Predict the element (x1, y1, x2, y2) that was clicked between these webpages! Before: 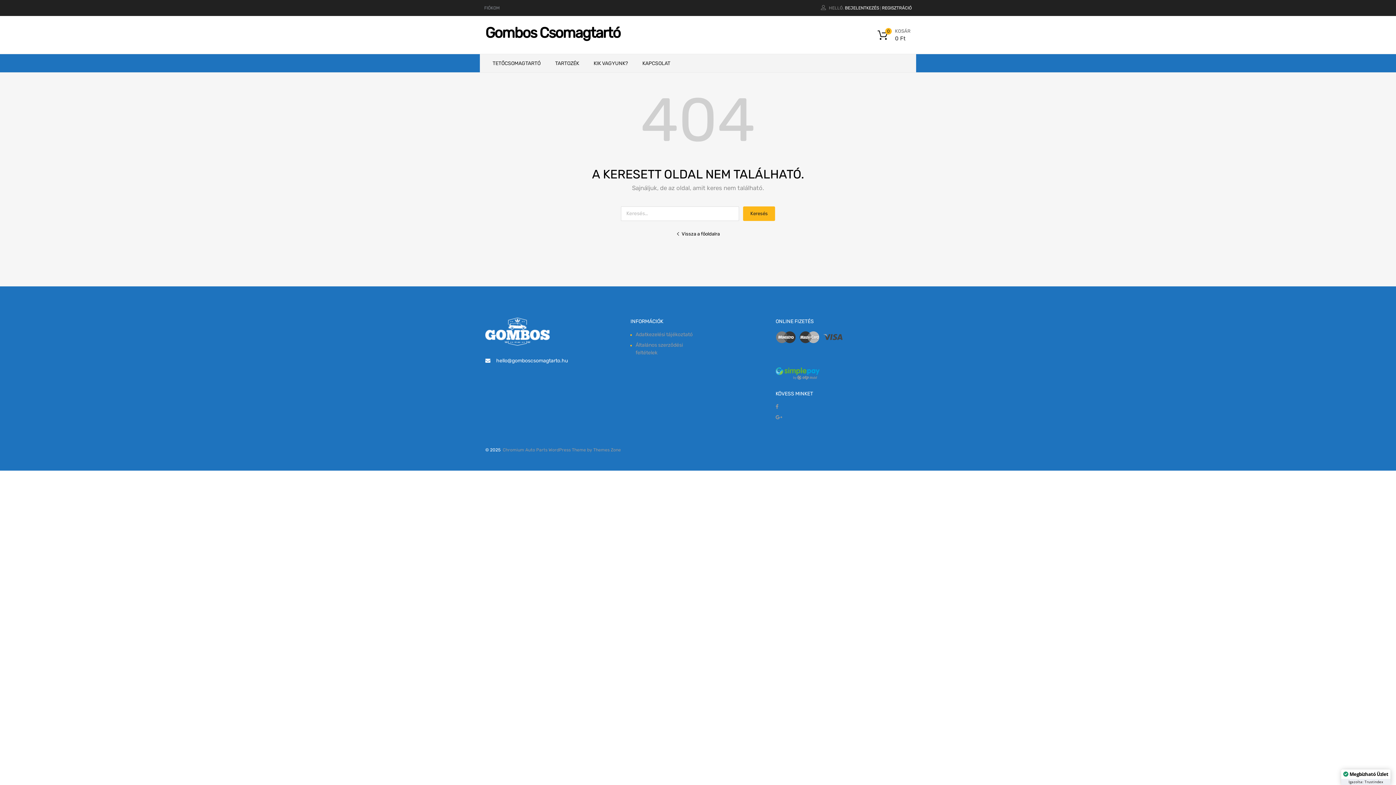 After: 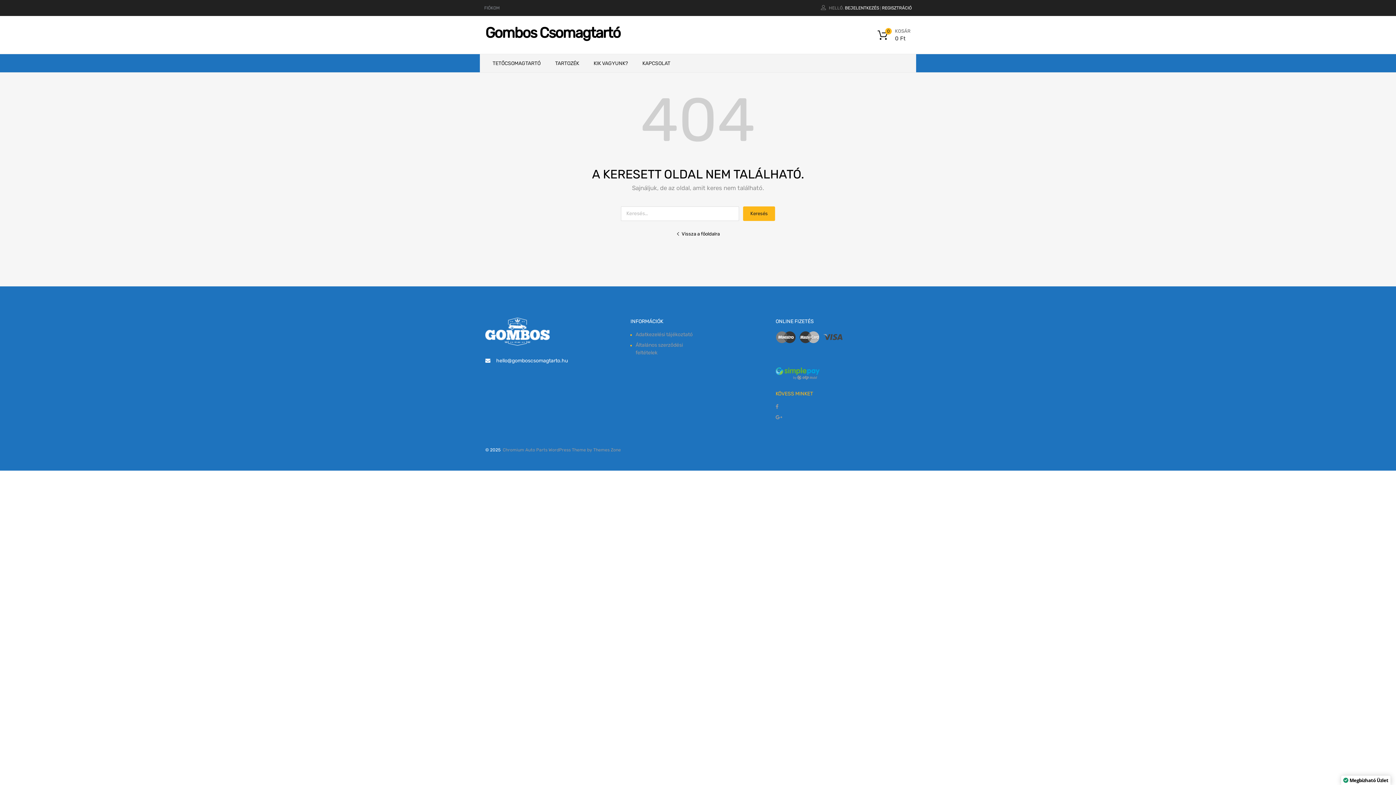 Action: bbox: (775, 390, 813, 396) label: KÖVESS MINKET